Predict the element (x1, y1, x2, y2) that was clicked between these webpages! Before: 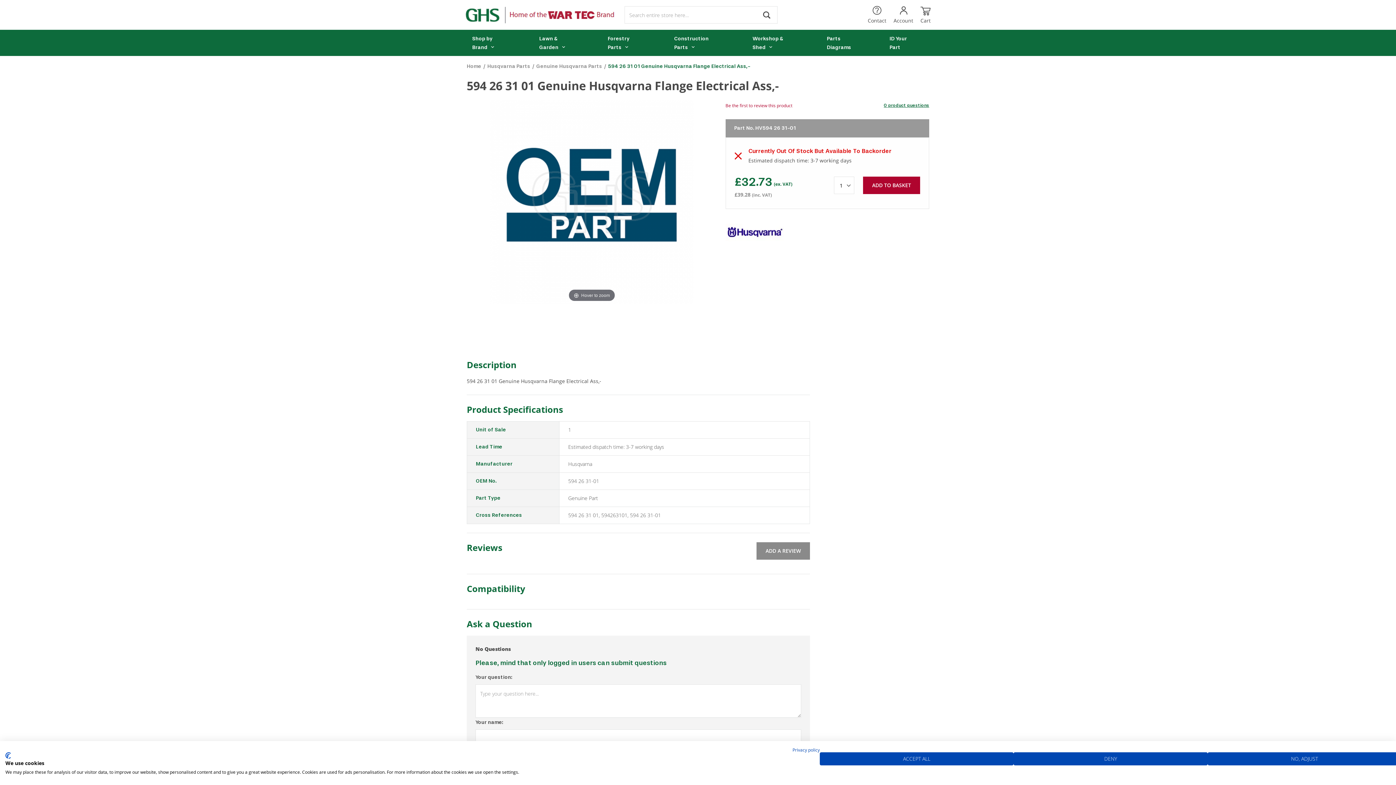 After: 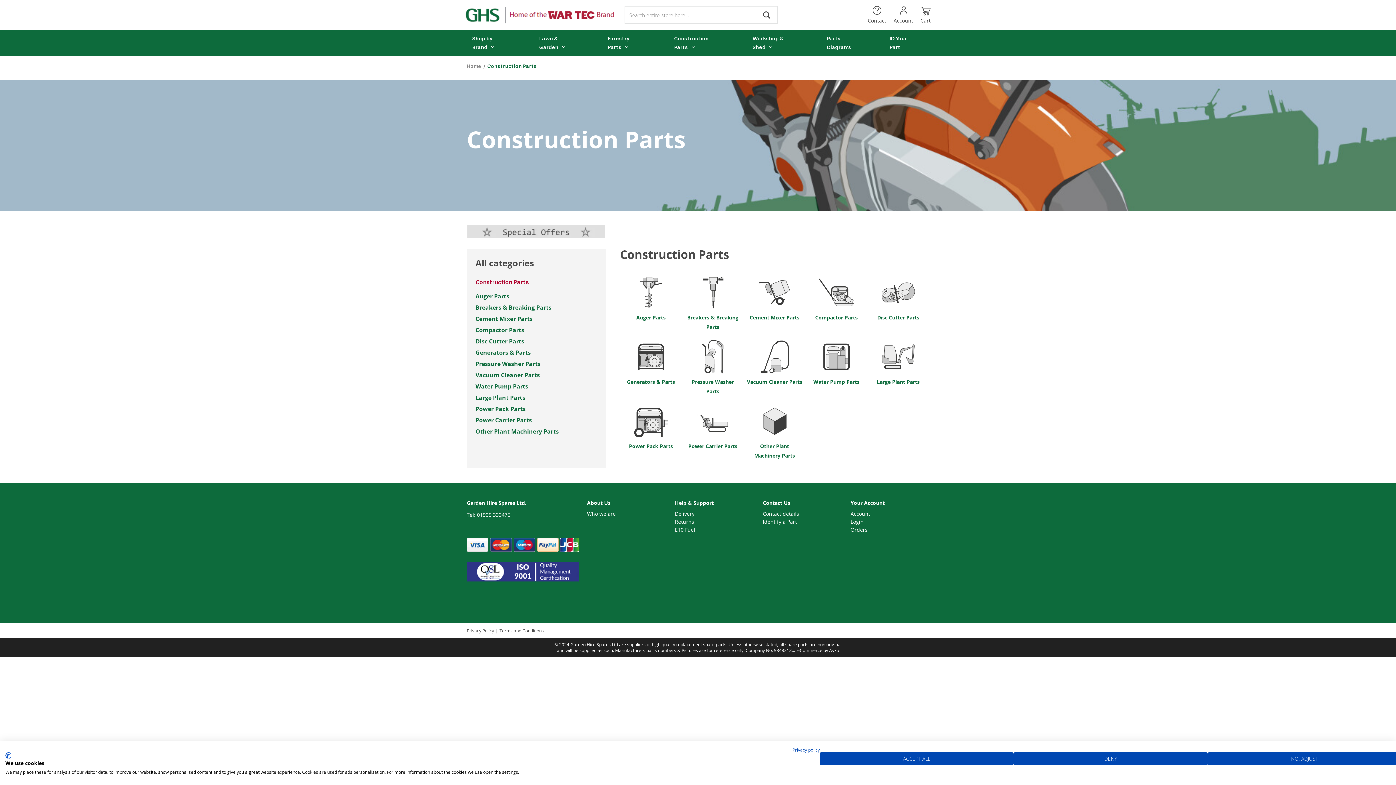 Action: bbox: (660, 29, 738, 56) label: Construction Parts